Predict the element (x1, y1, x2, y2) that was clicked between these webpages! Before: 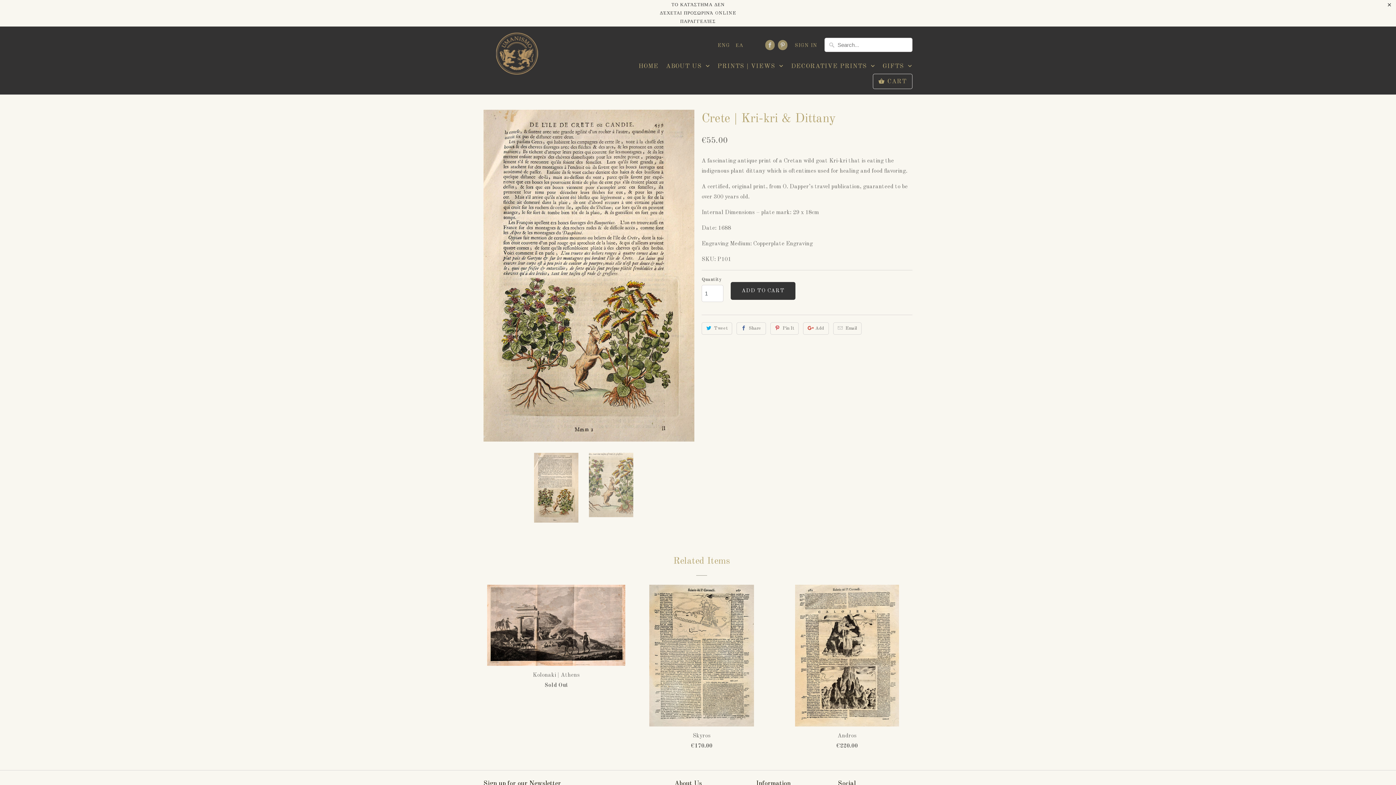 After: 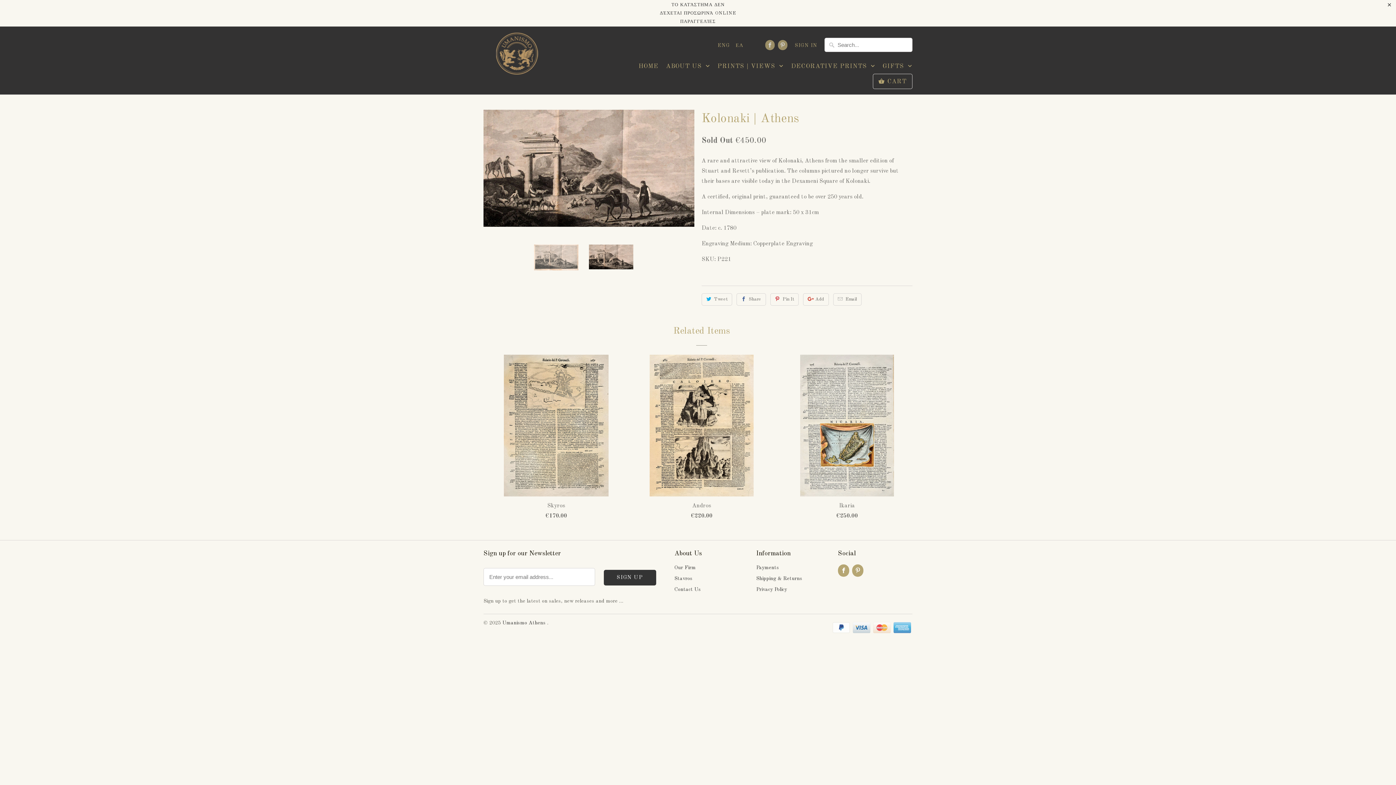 Action: bbox: (487, 585, 625, 693) label: Kolonaki | Athens
Sold Out